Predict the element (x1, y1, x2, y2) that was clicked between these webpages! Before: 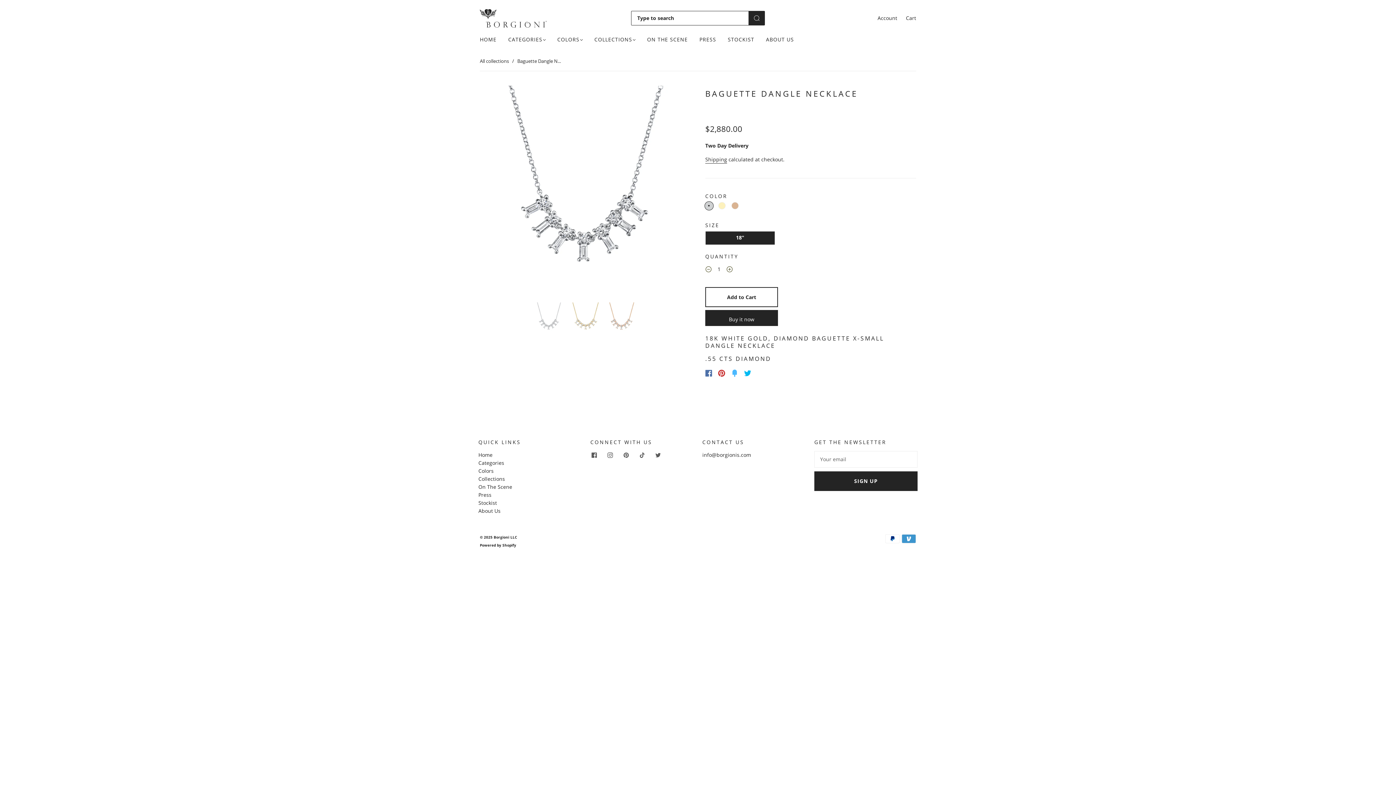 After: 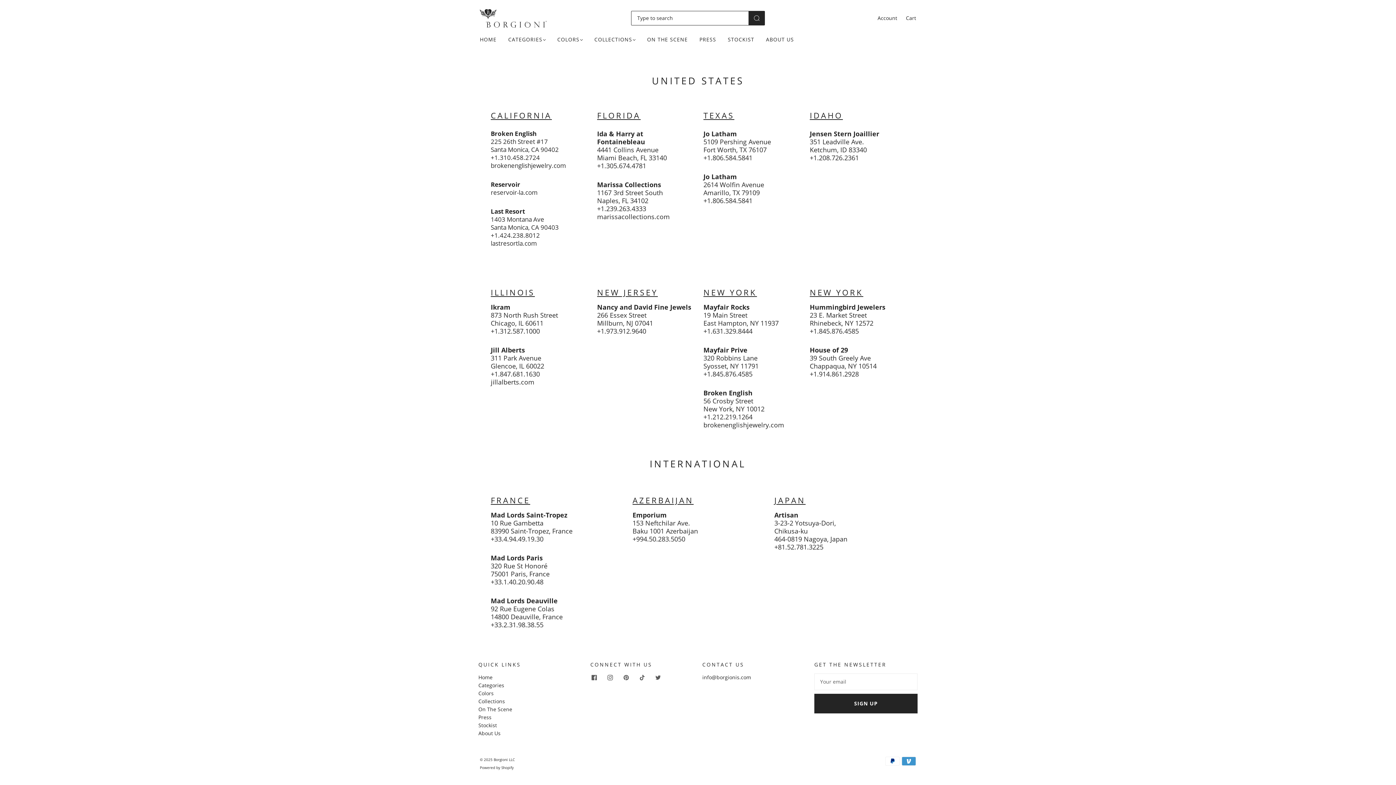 Action: bbox: (478, 499, 497, 506) label: Stockist